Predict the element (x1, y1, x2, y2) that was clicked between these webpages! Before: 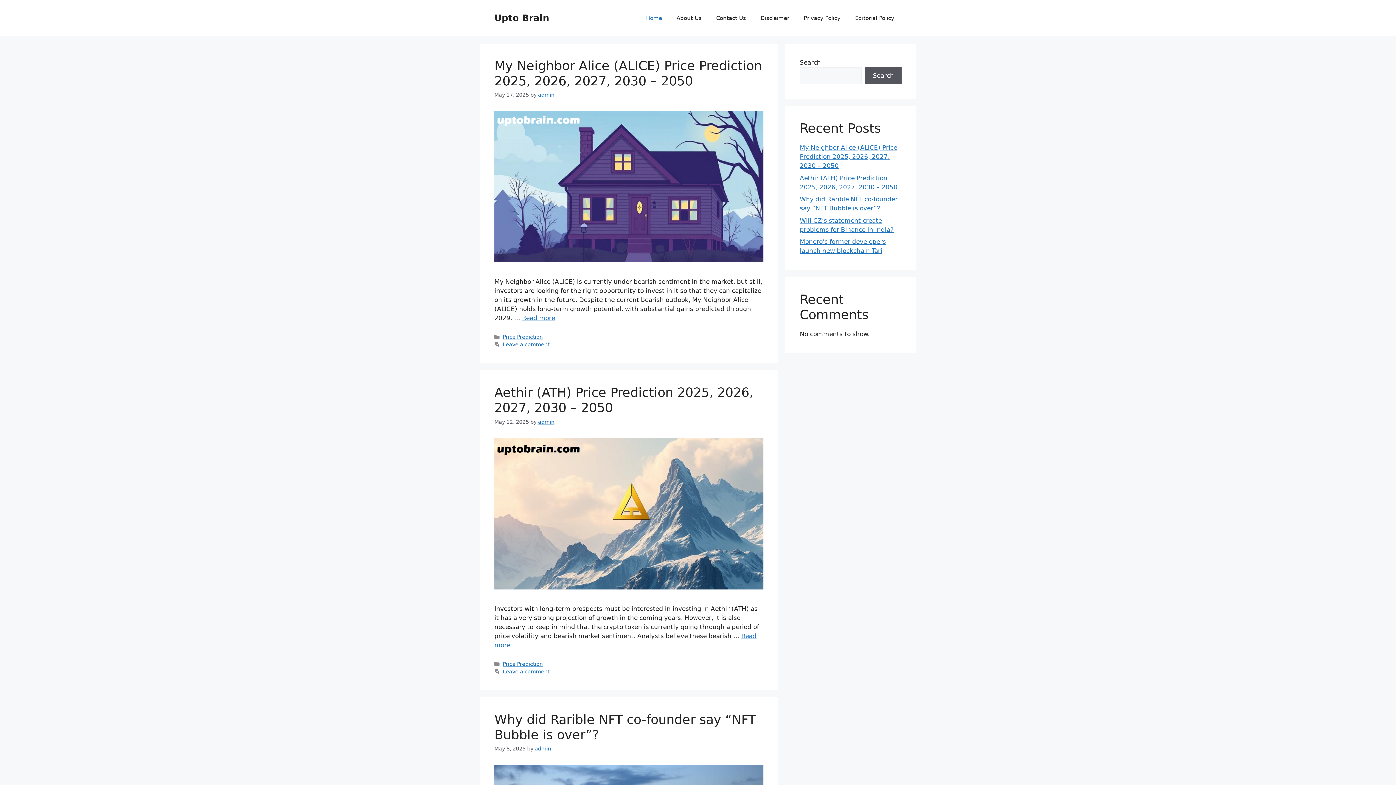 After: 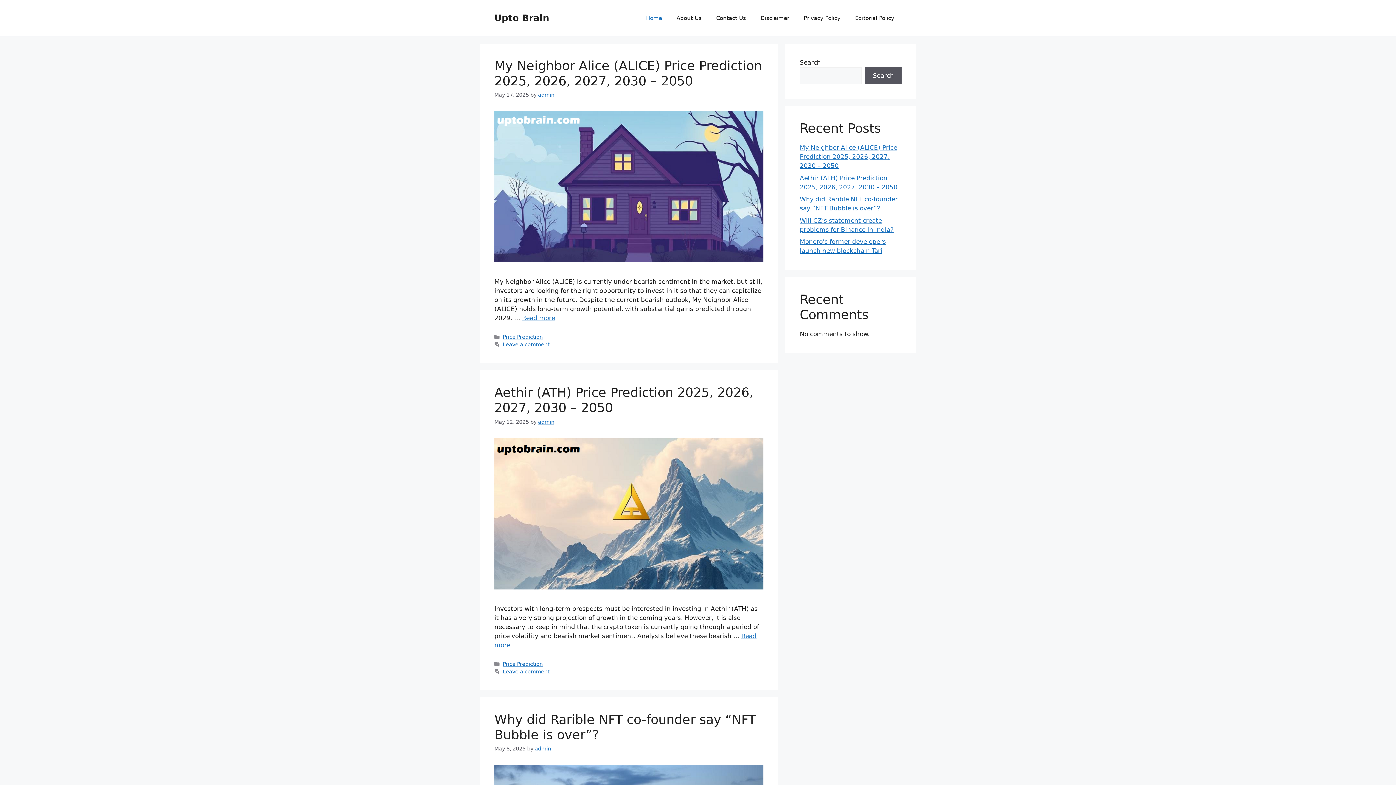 Action: label: Home bbox: (638, 7, 669, 29)